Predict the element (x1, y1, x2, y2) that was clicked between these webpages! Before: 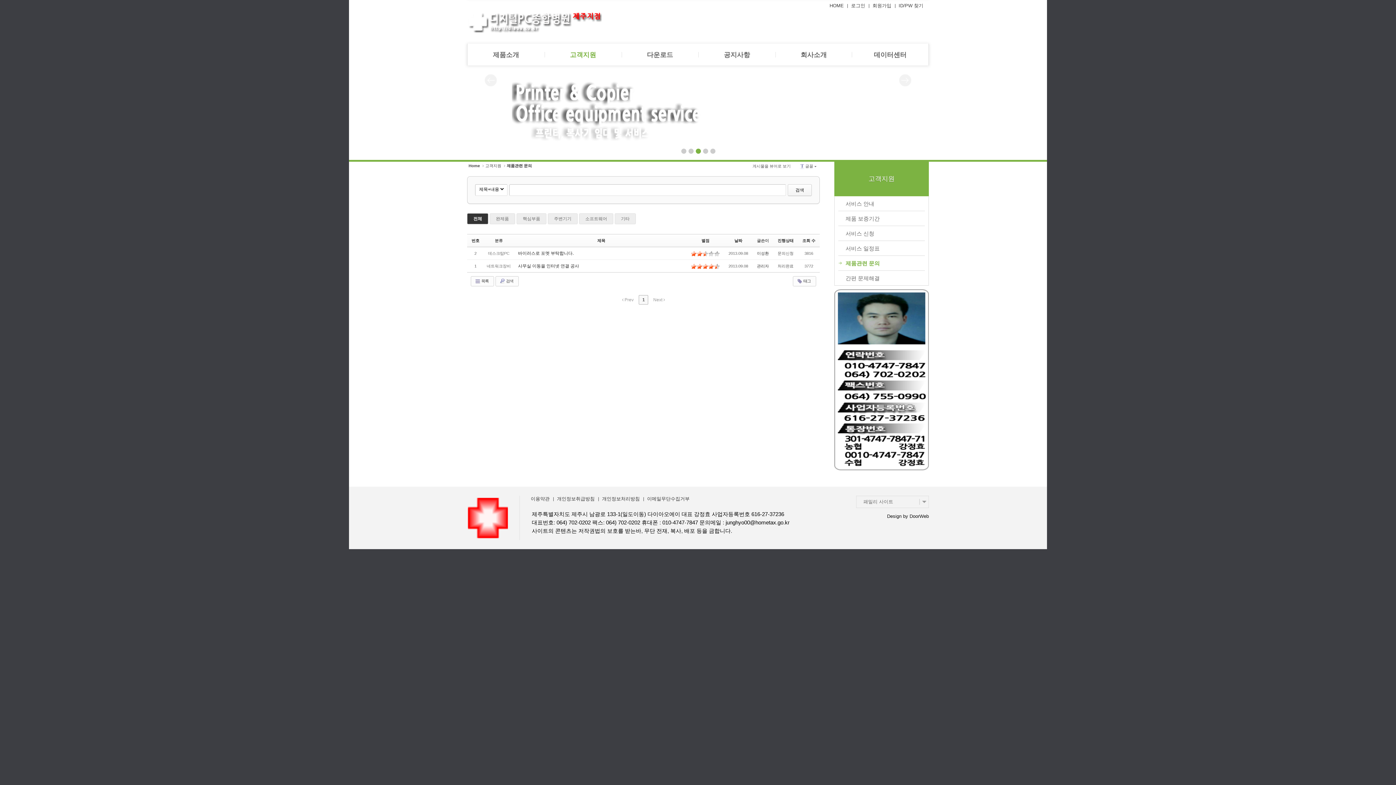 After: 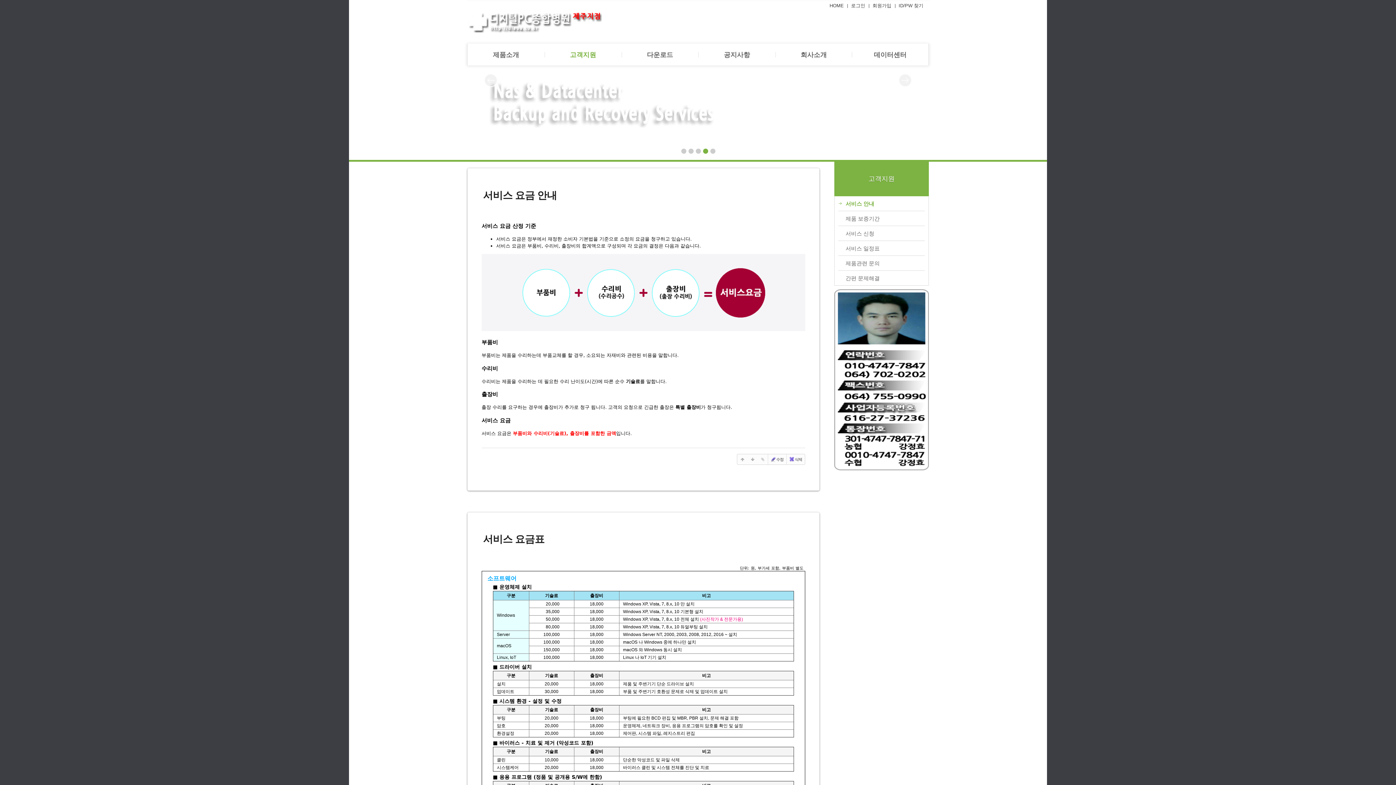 Action: bbox: (838, 196, 925, 210) label: 서비스 안내